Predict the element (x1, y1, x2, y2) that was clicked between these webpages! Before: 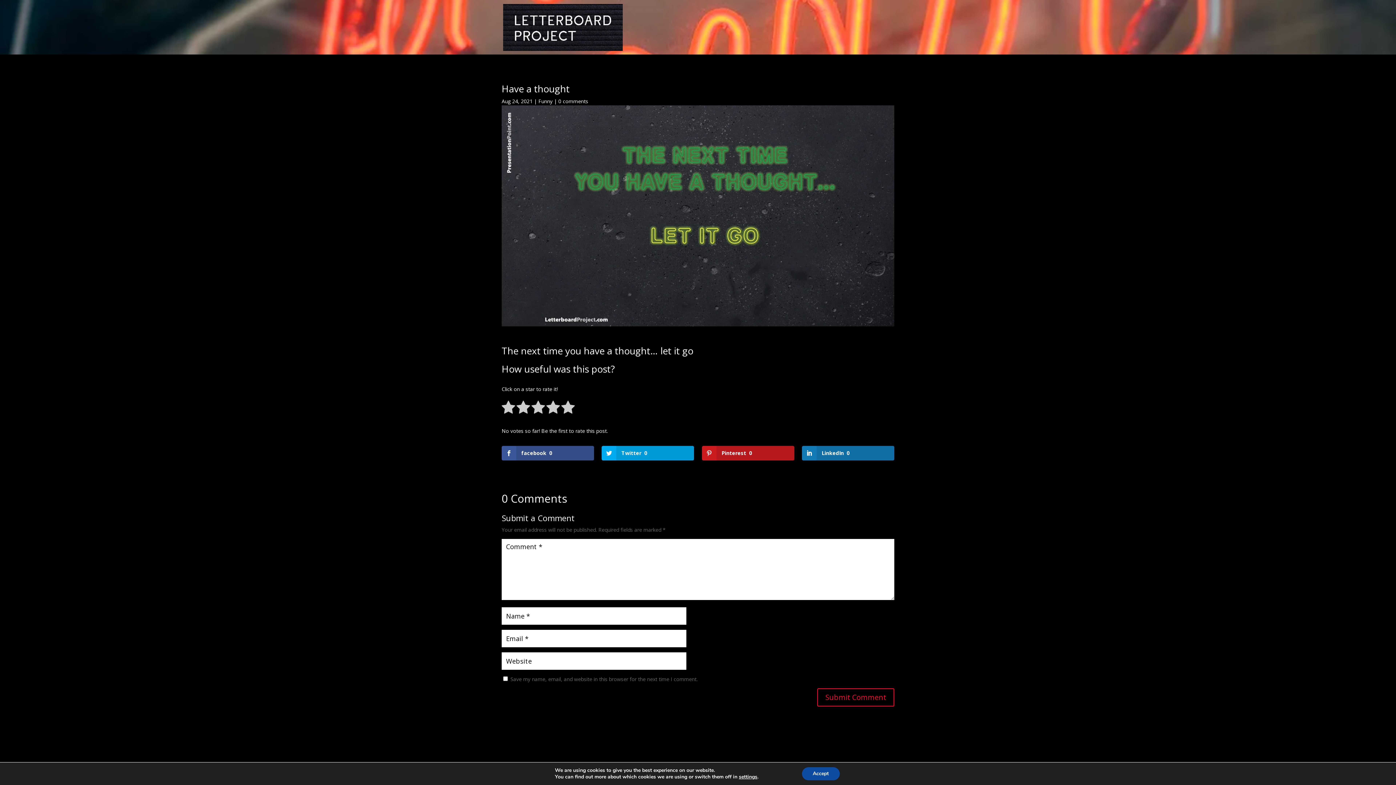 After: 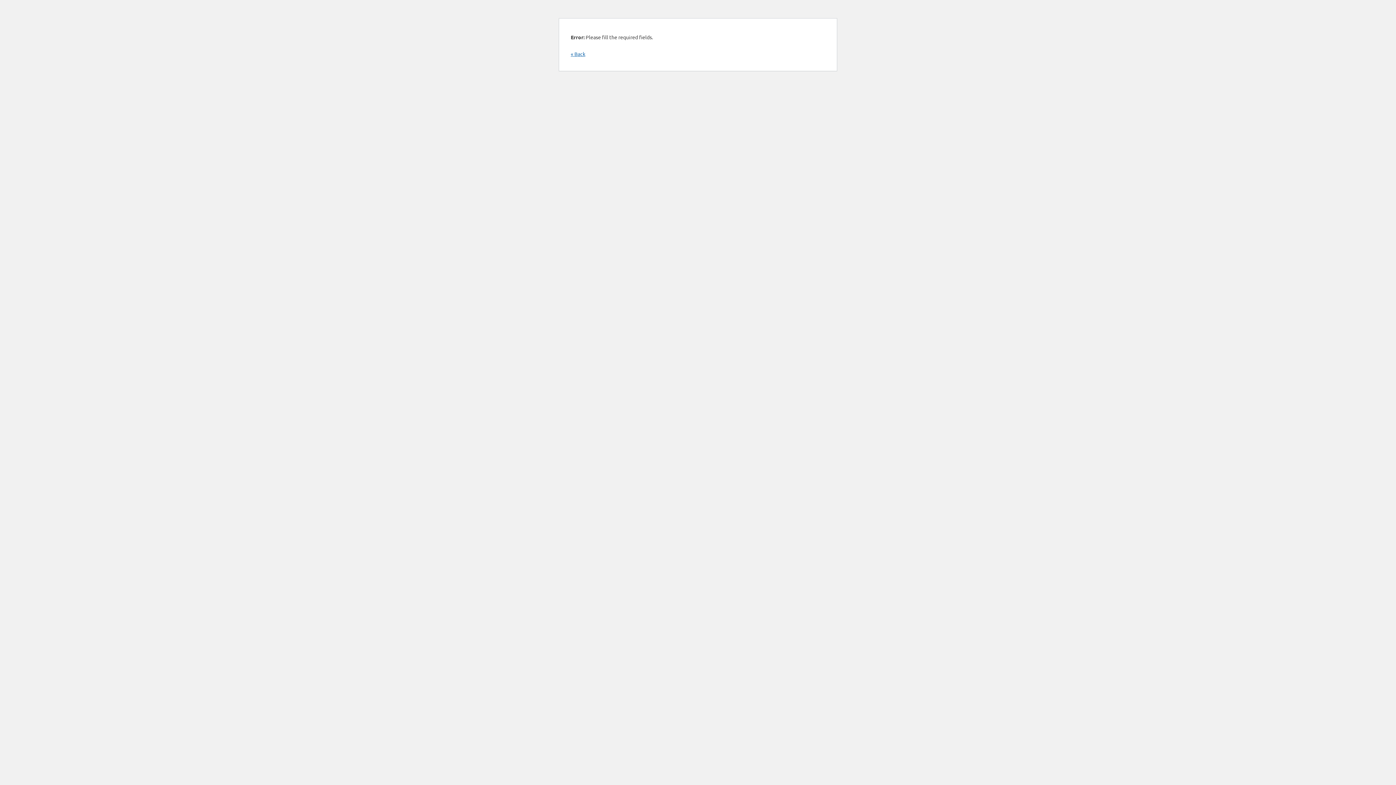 Action: bbox: (817, 688, 894, 706) label: Submit Comment